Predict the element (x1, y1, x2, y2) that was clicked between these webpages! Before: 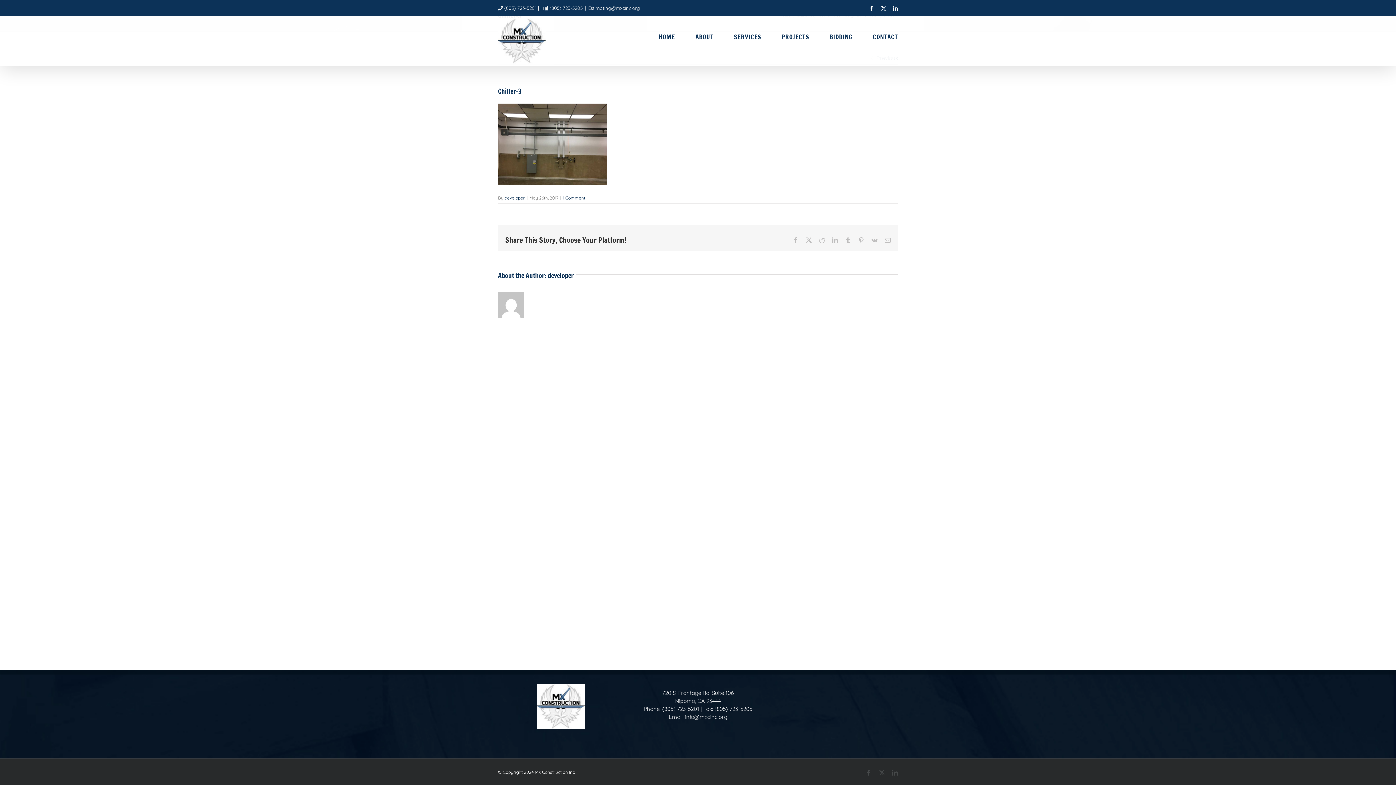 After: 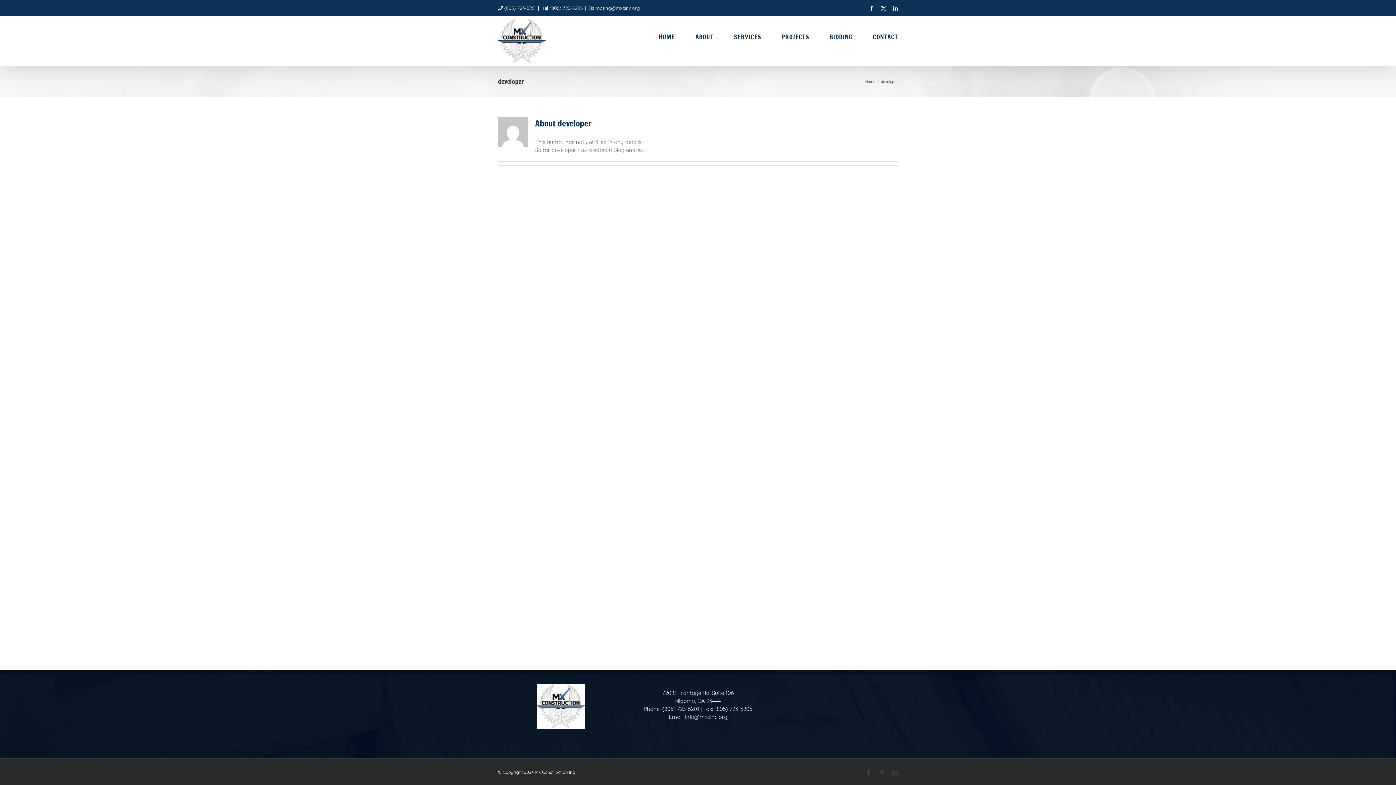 Action: label: developer bbox: (548, 270, 573, 280)